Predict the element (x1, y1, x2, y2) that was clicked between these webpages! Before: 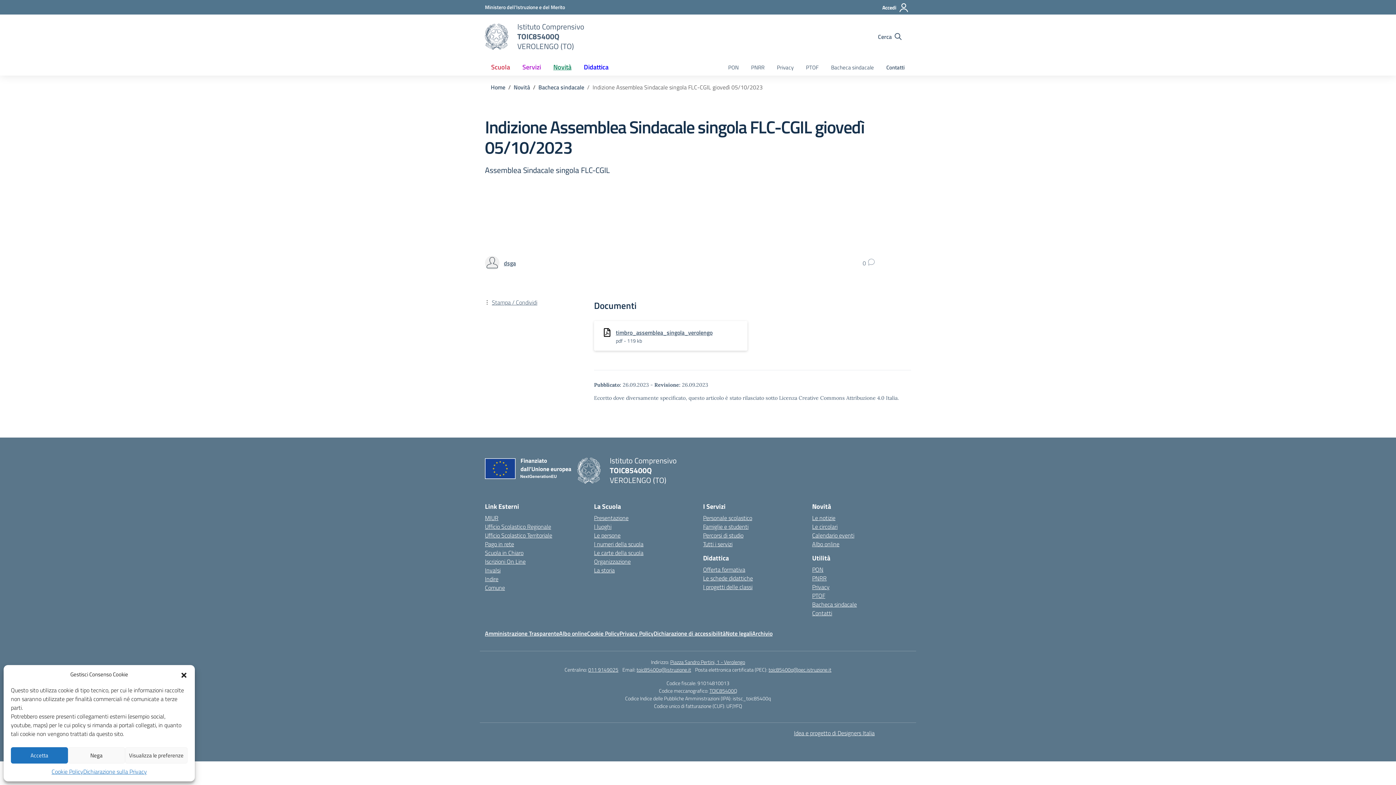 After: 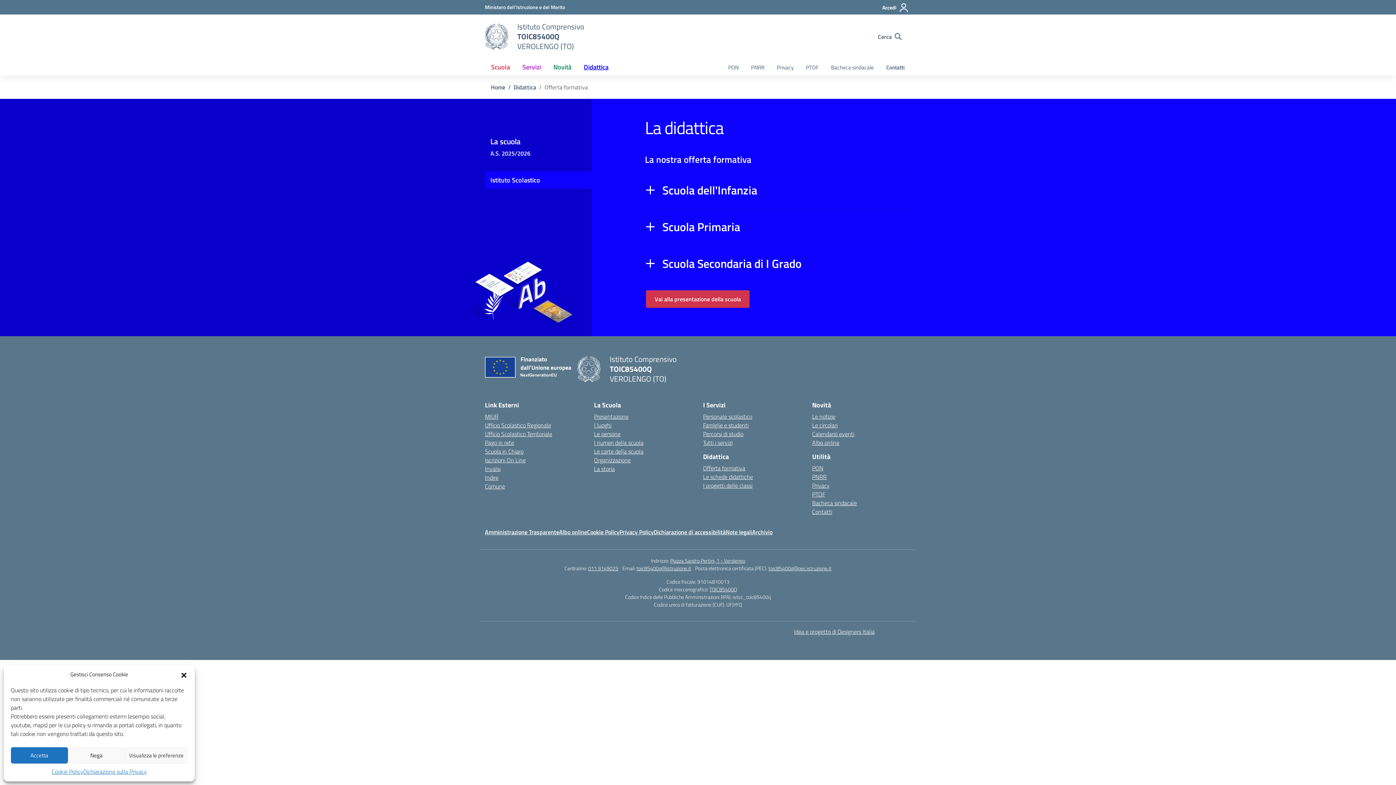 Action: bbox: (703, 565, 745, 574) label: Offerta formativa